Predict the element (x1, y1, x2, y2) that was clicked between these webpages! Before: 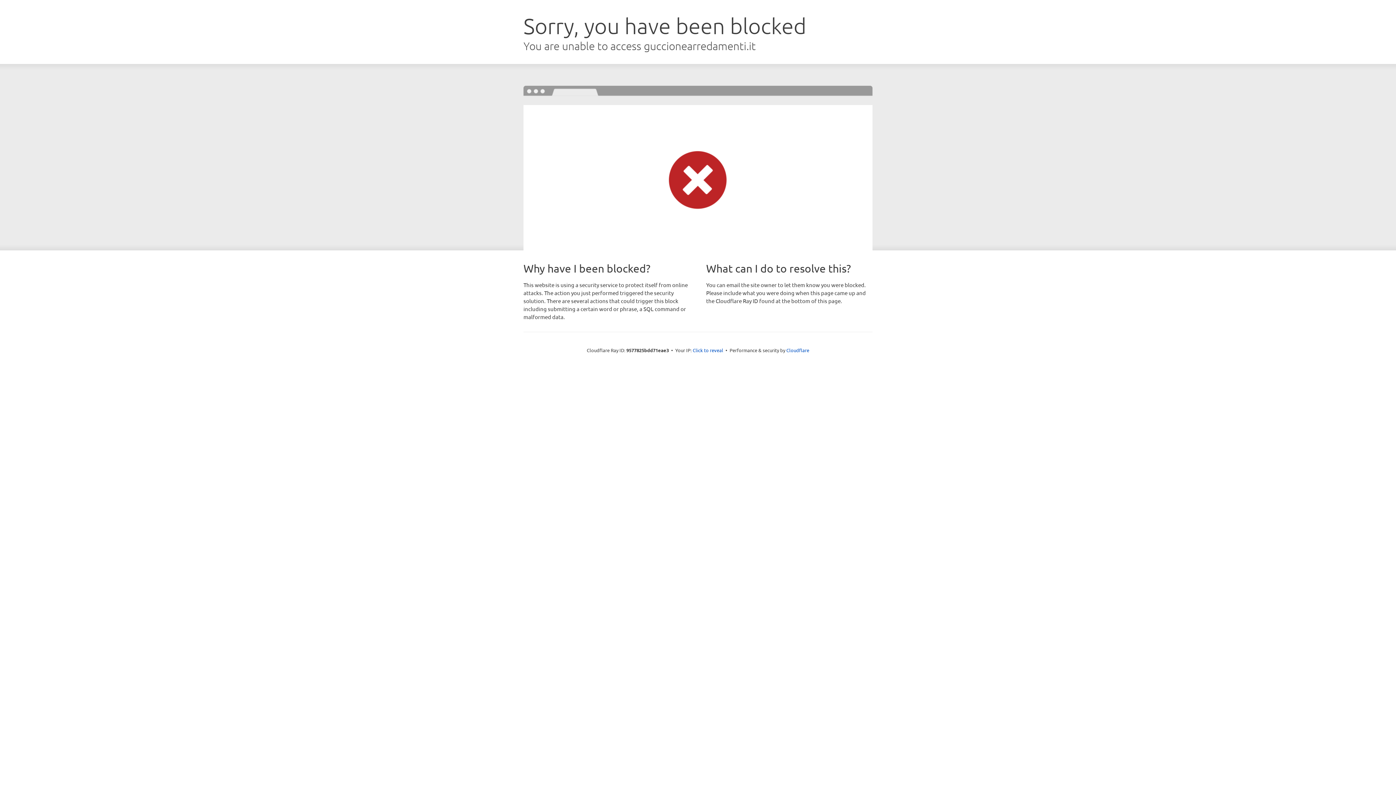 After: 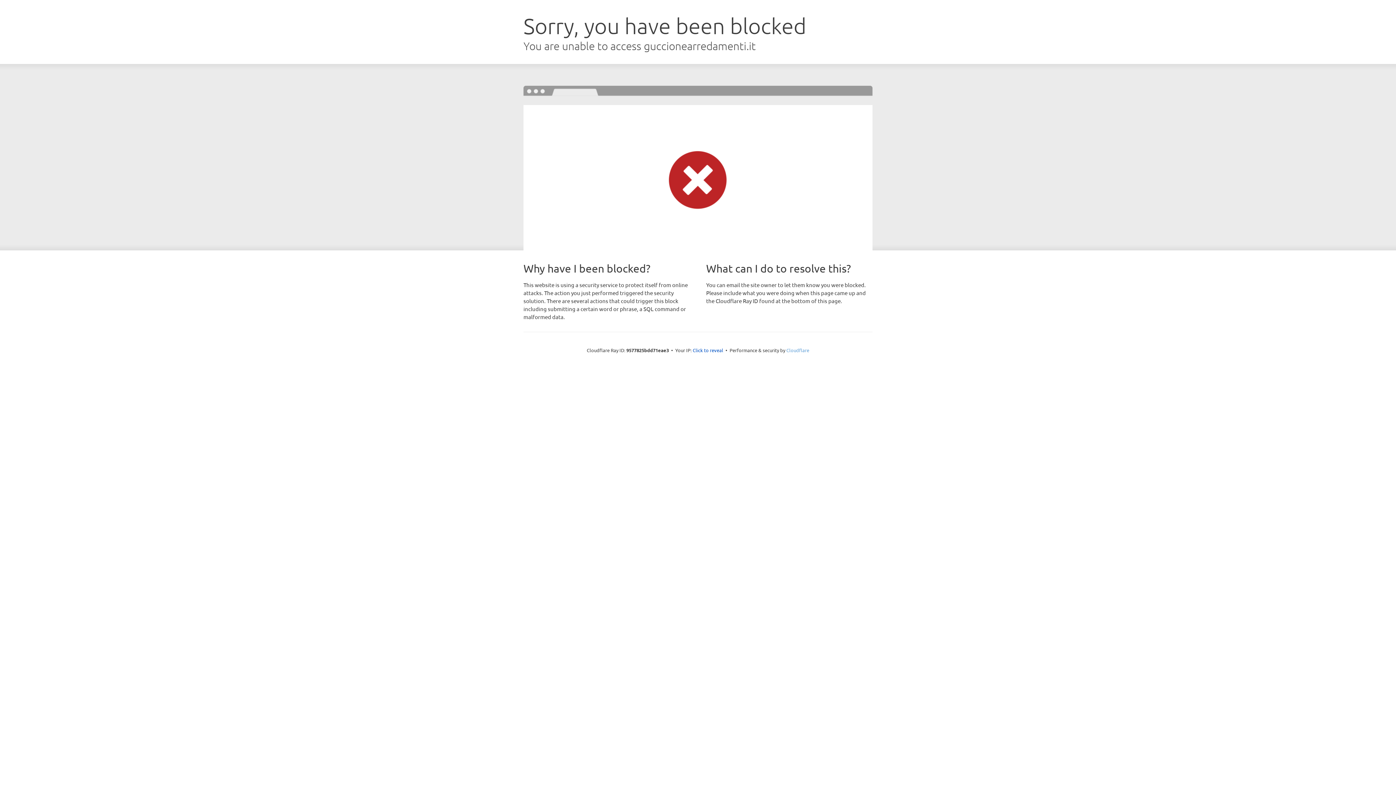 Action: bbox: (786, 347, 809, 353) label: Cloudflare